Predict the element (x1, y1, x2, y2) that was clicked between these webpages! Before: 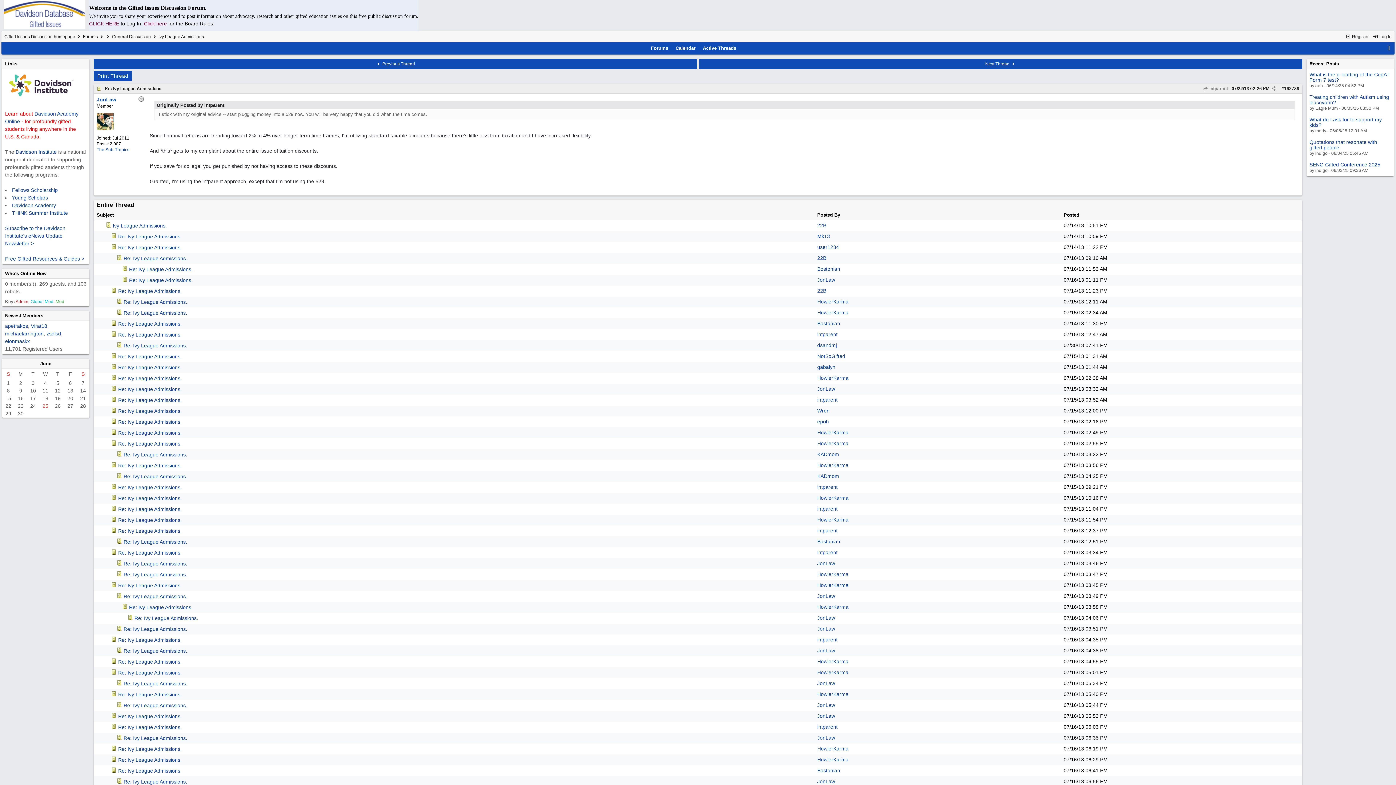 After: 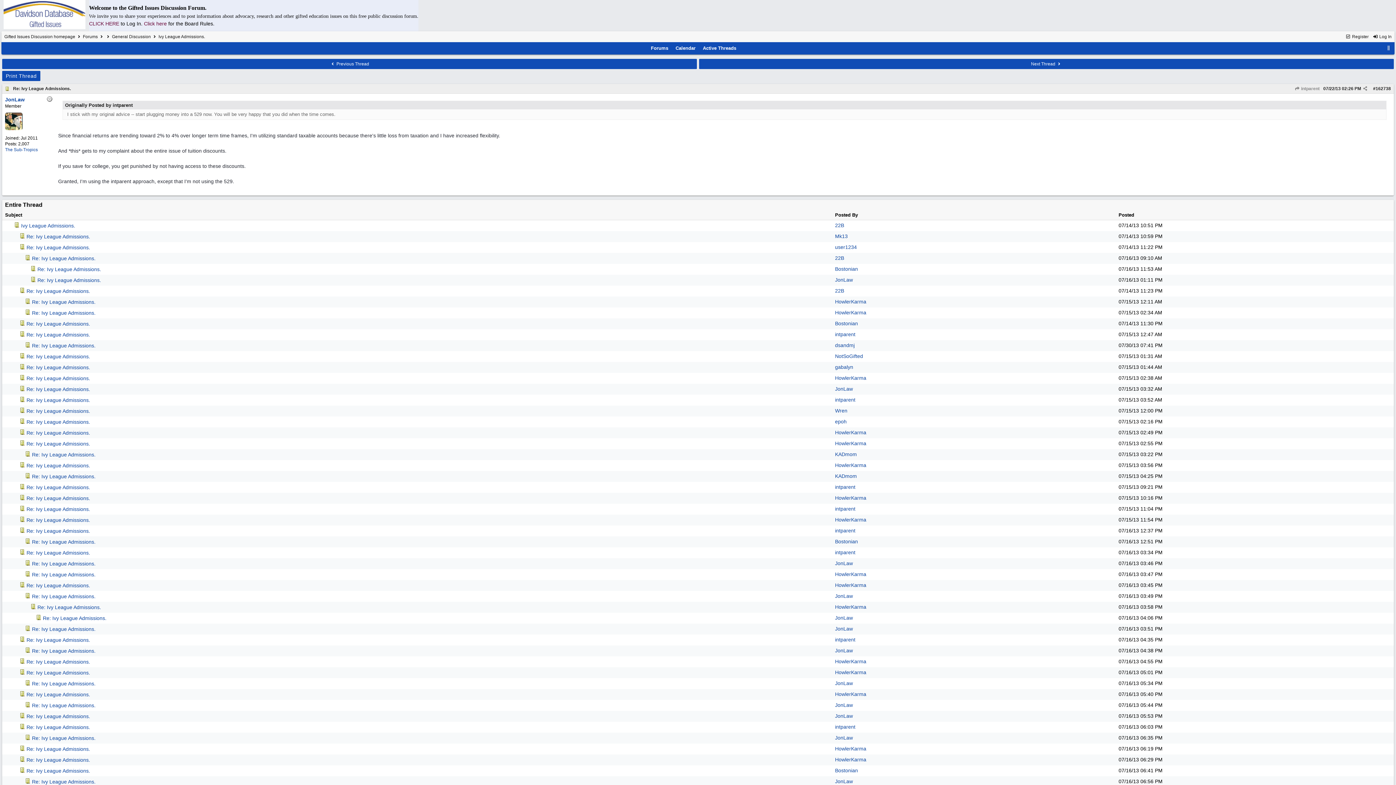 Action: bbox: (1384, 45, 1393, 51)